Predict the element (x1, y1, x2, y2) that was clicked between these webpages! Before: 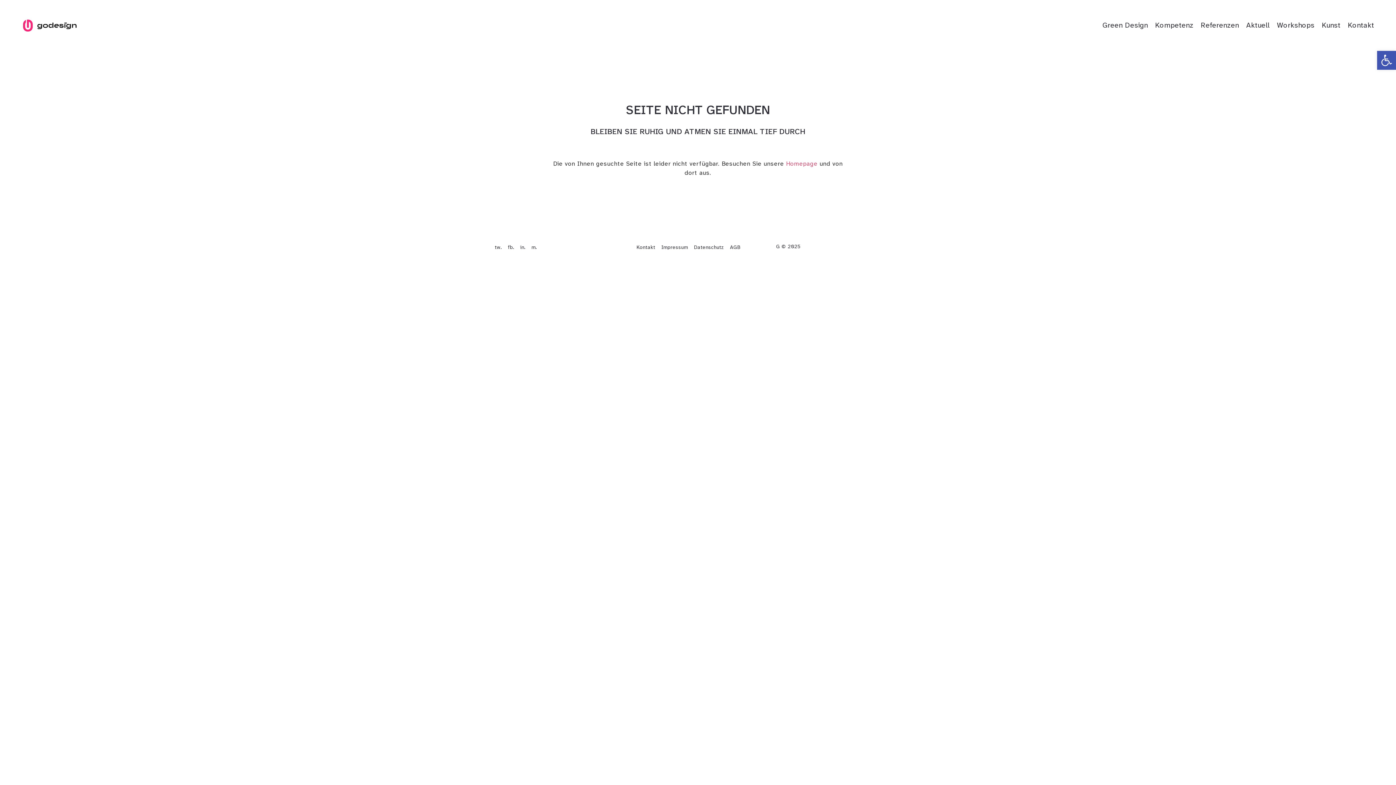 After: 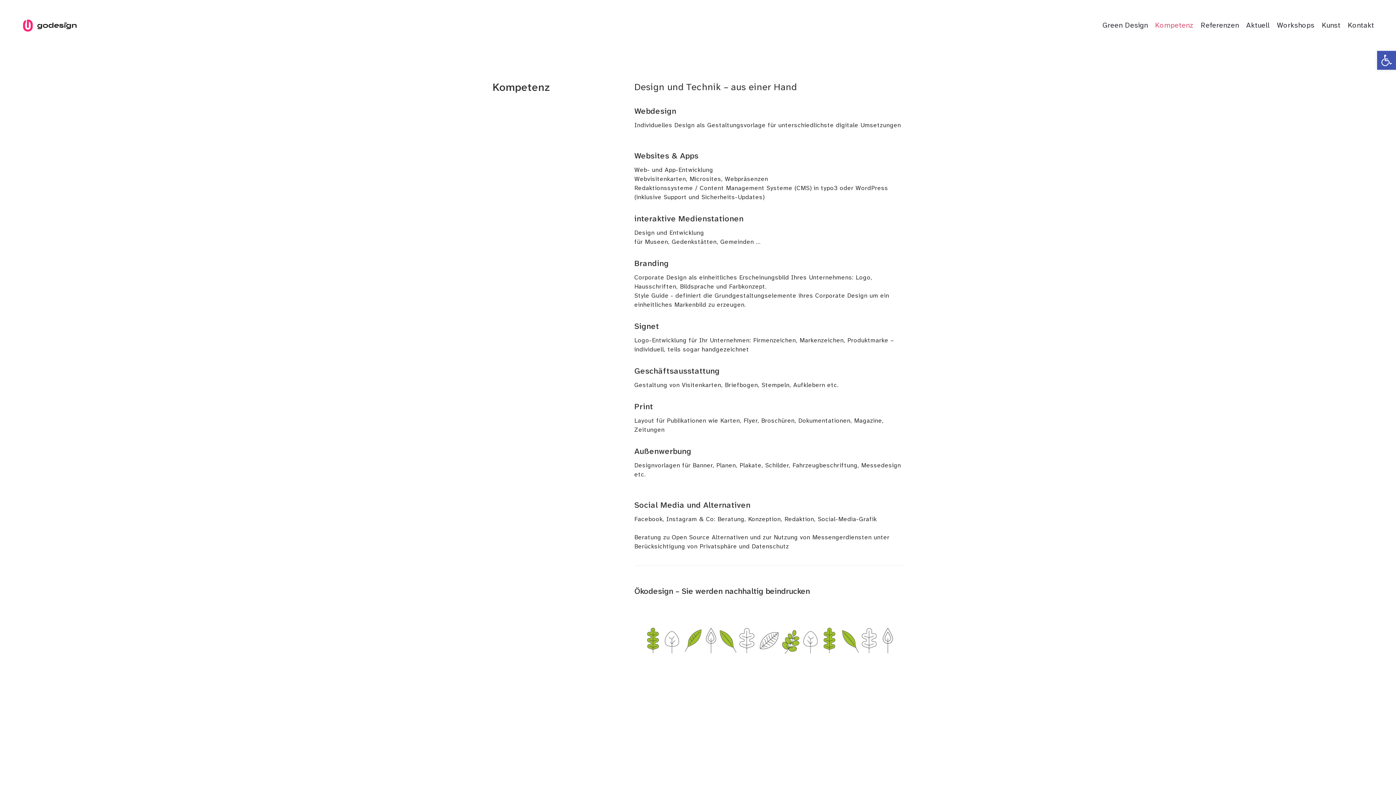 Action: label: Kompetenz bbox: (1155, 20, 1193, 30)